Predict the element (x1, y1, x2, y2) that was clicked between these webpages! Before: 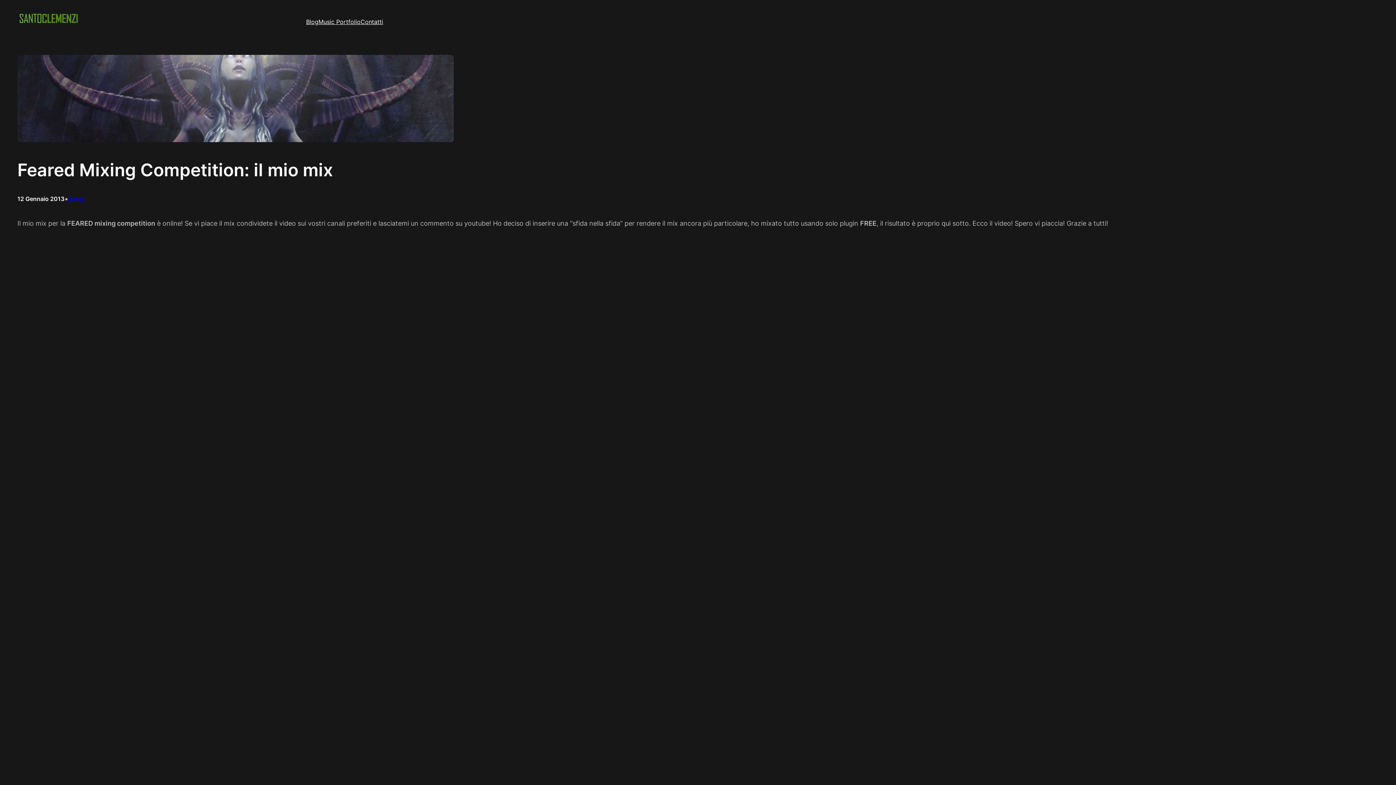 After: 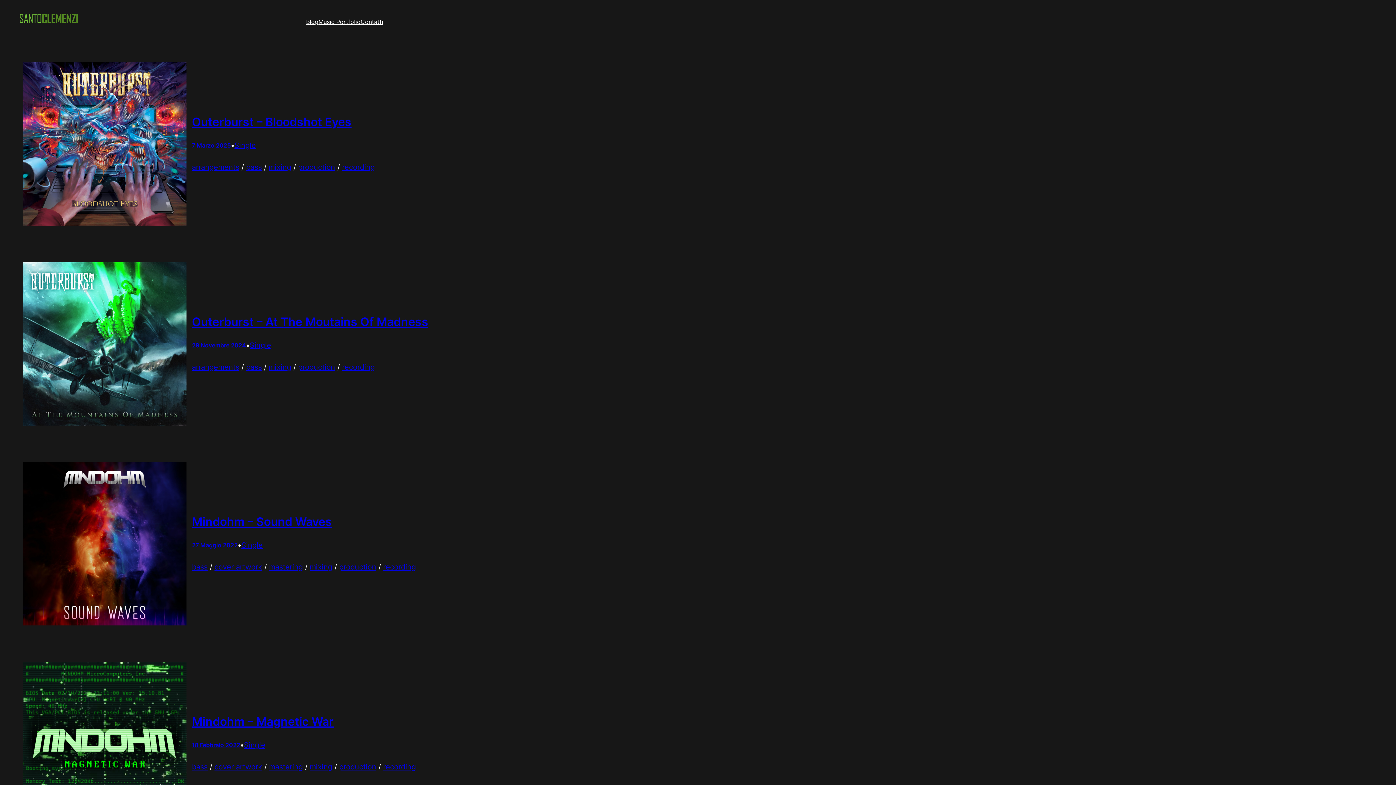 Action: bbox: (318, 16, 360, 27) label: Music Portfolio